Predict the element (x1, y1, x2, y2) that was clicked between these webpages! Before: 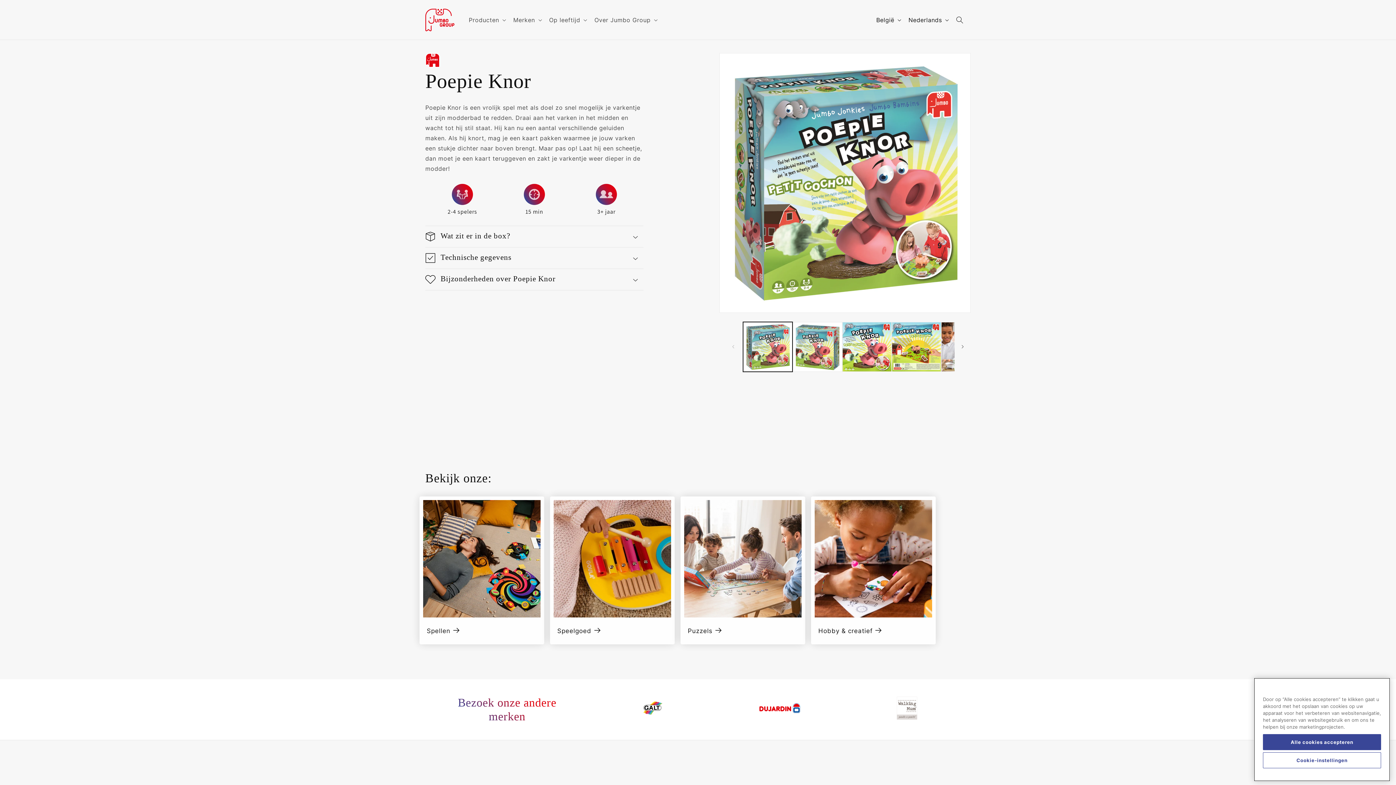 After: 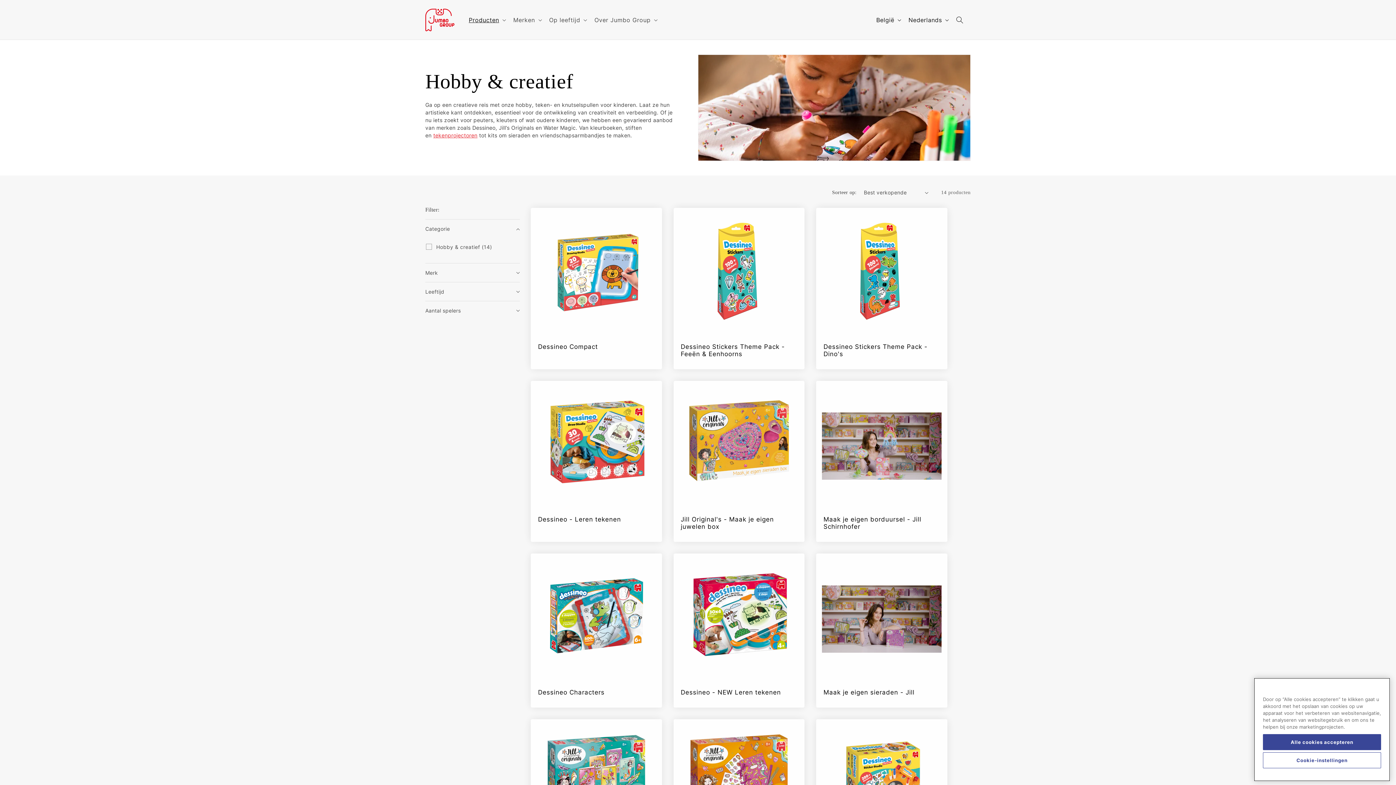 Action: bbox: (818, 627, 928, 634) label: Hobby & creatief